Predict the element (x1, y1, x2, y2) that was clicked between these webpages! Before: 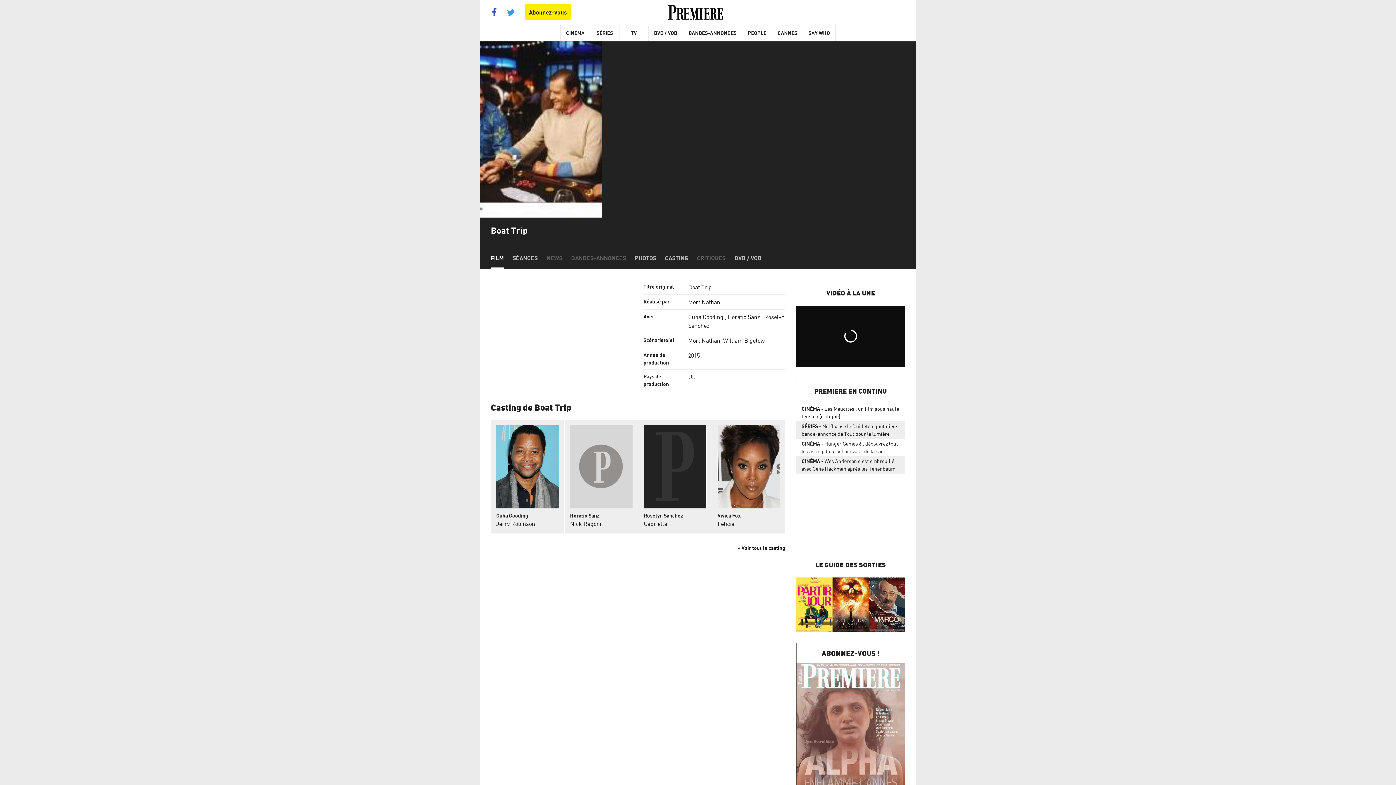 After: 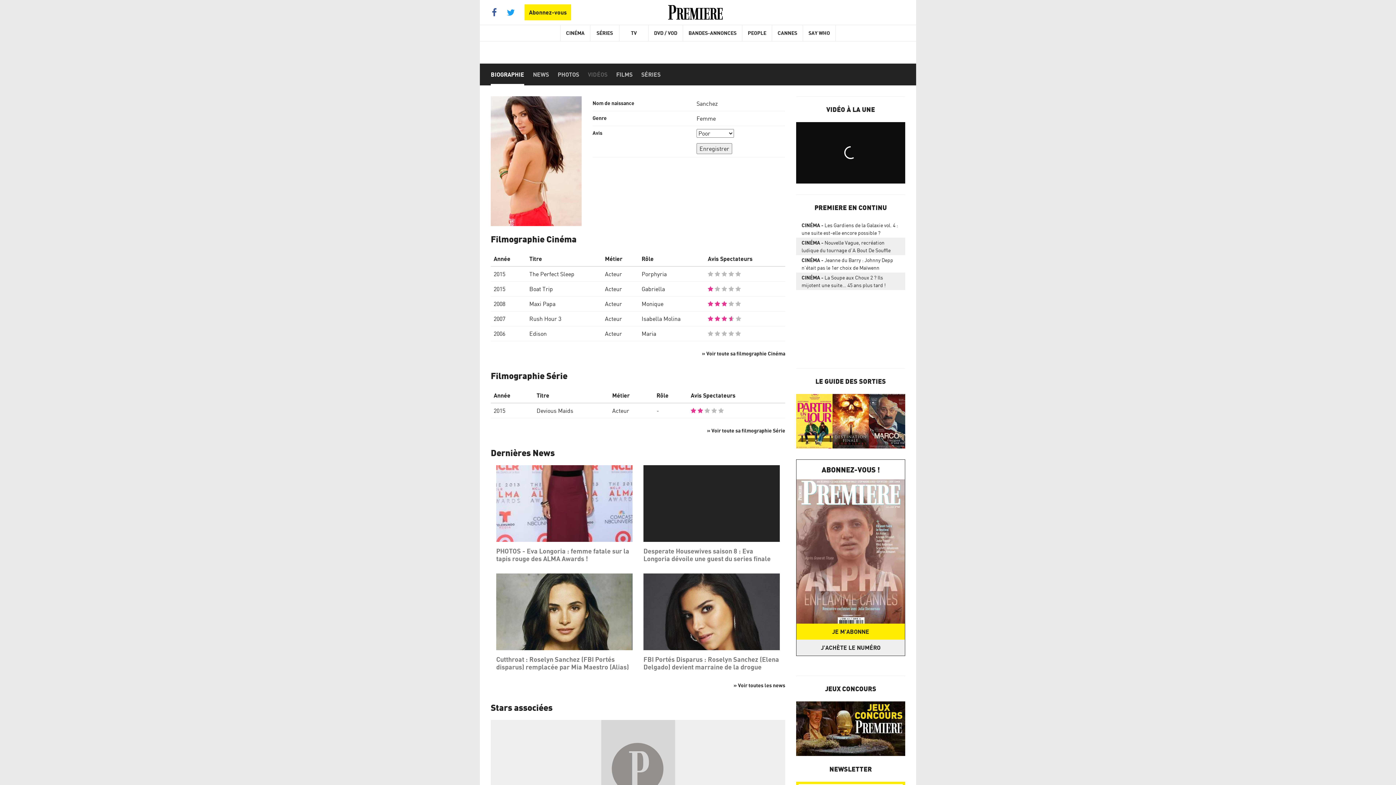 Action: bbox: (644, 425, 706, 508)